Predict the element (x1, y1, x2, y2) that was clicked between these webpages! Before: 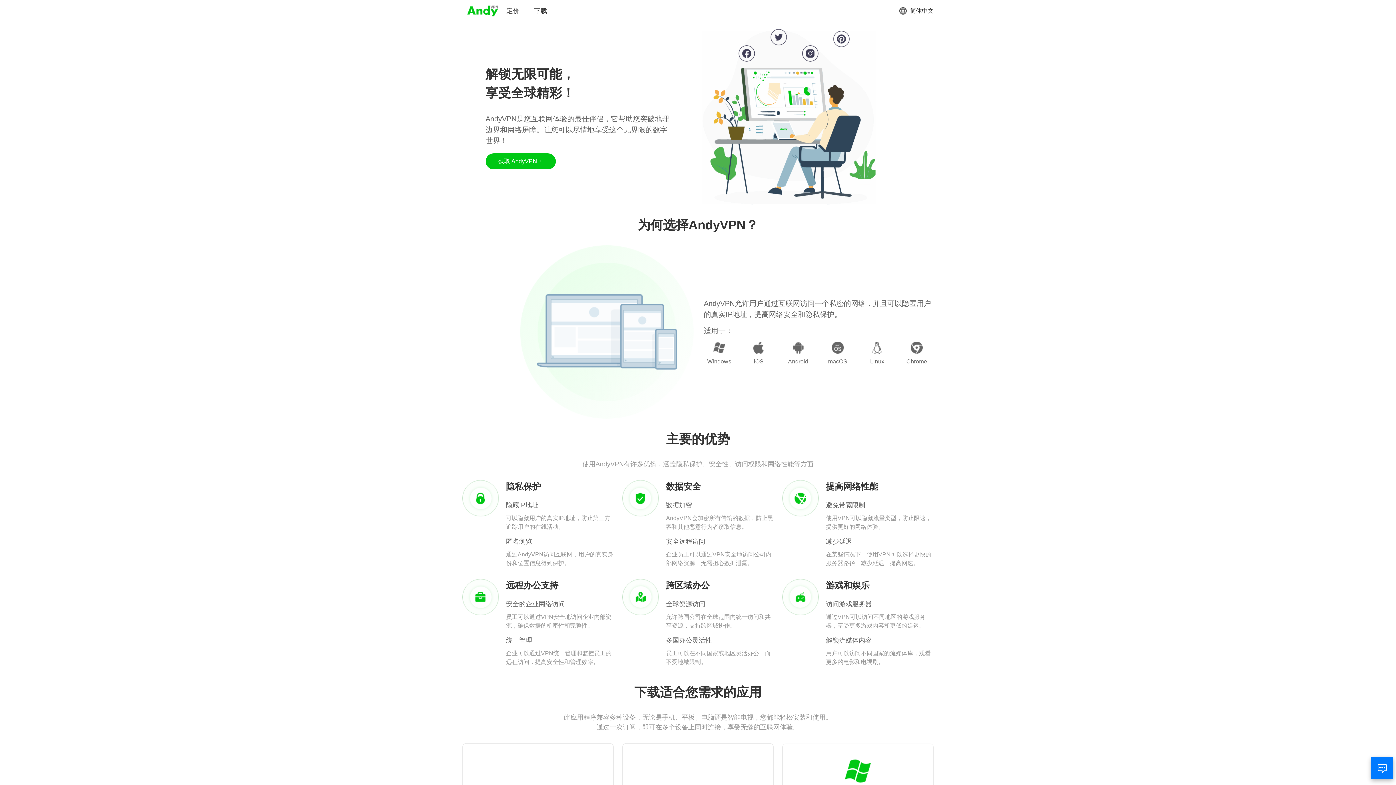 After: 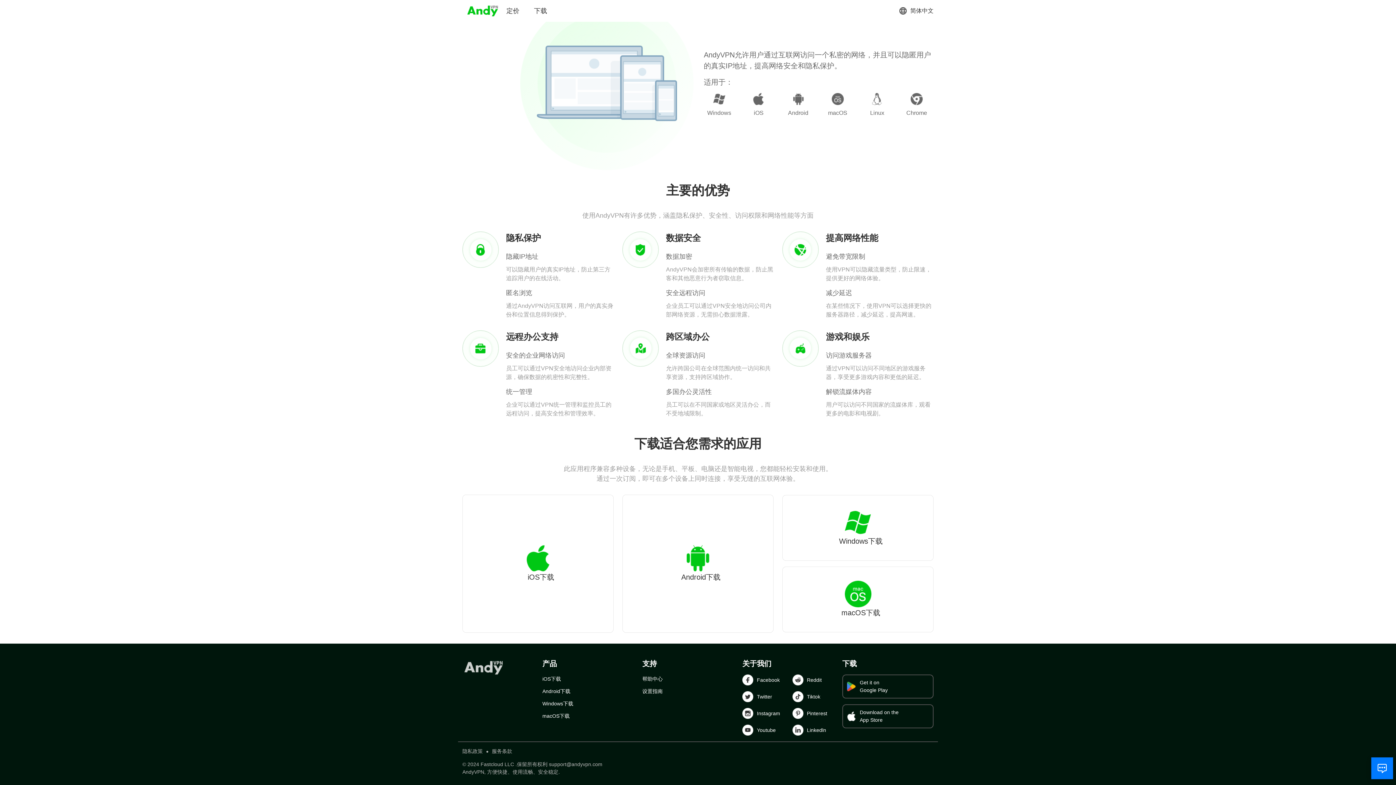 Action: bbox: (485, 153, 555, 169) label: 获取 AndyVPN